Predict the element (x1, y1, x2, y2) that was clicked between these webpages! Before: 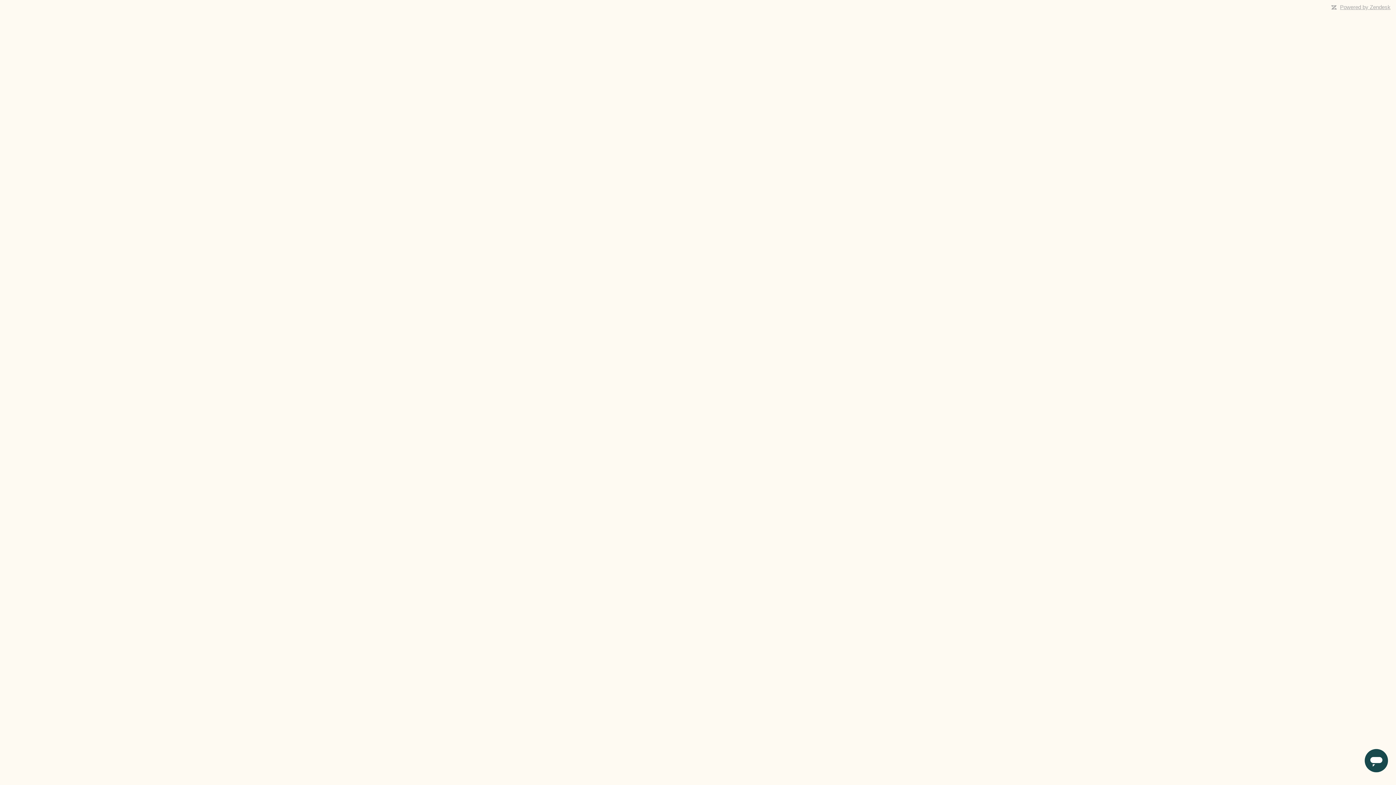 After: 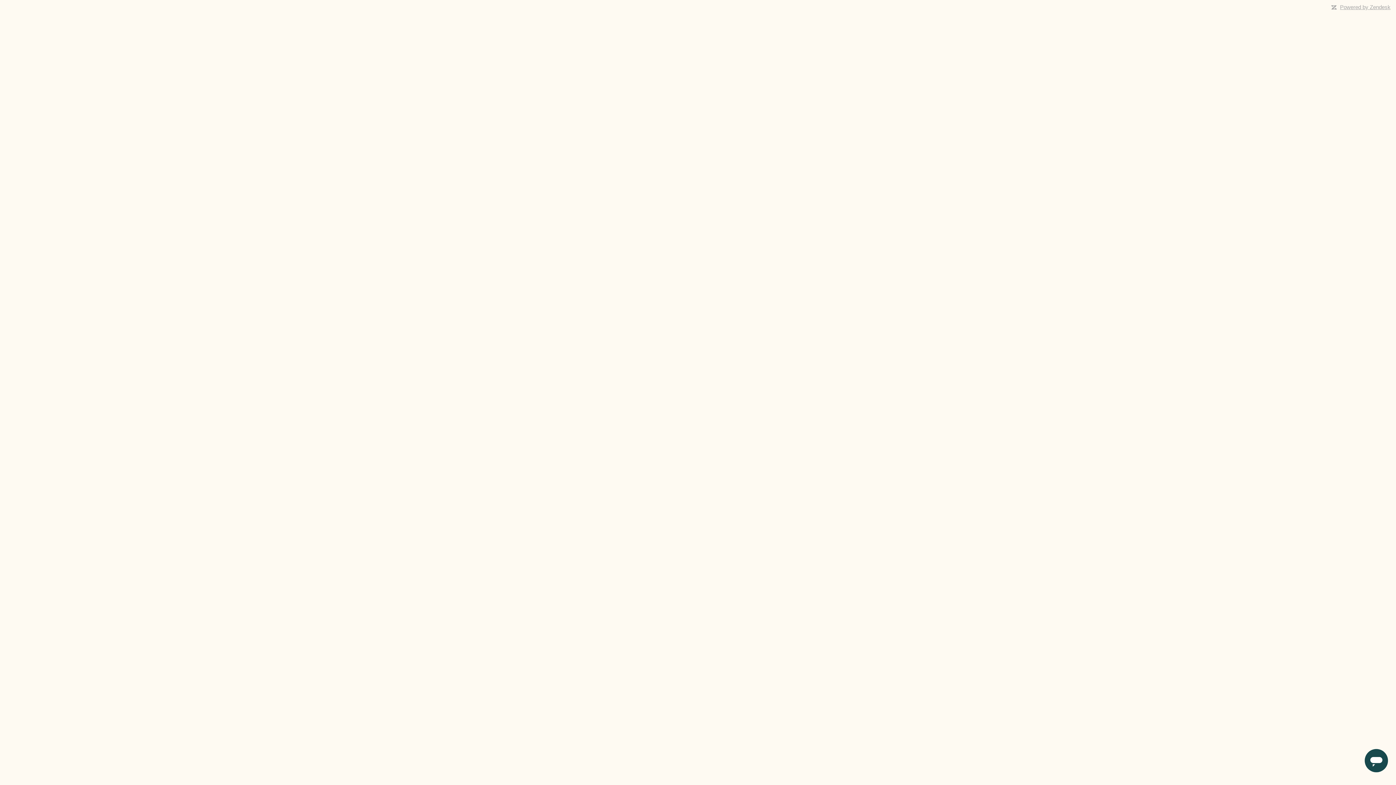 Action: bbox: (1340, 4, 1390, 10) label: Powered by Zendesk